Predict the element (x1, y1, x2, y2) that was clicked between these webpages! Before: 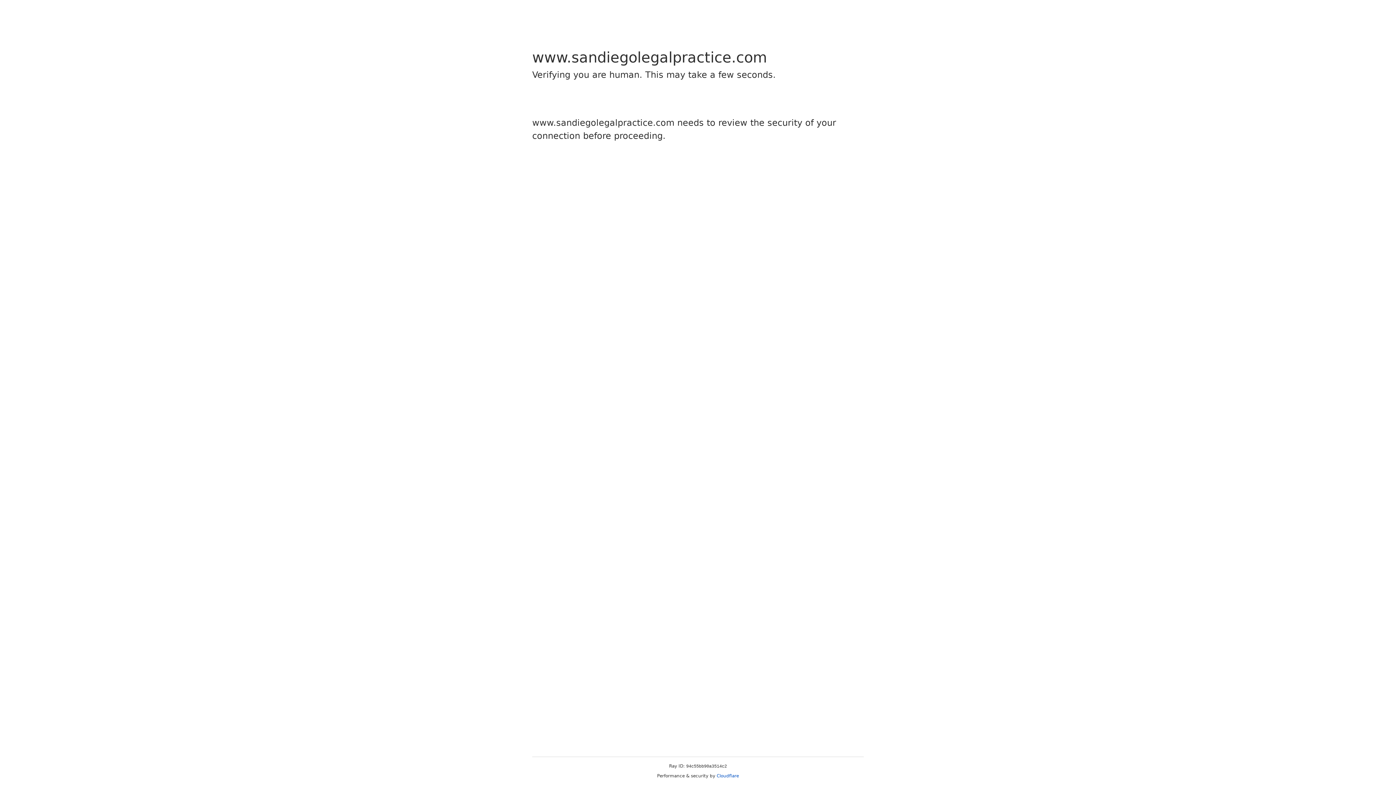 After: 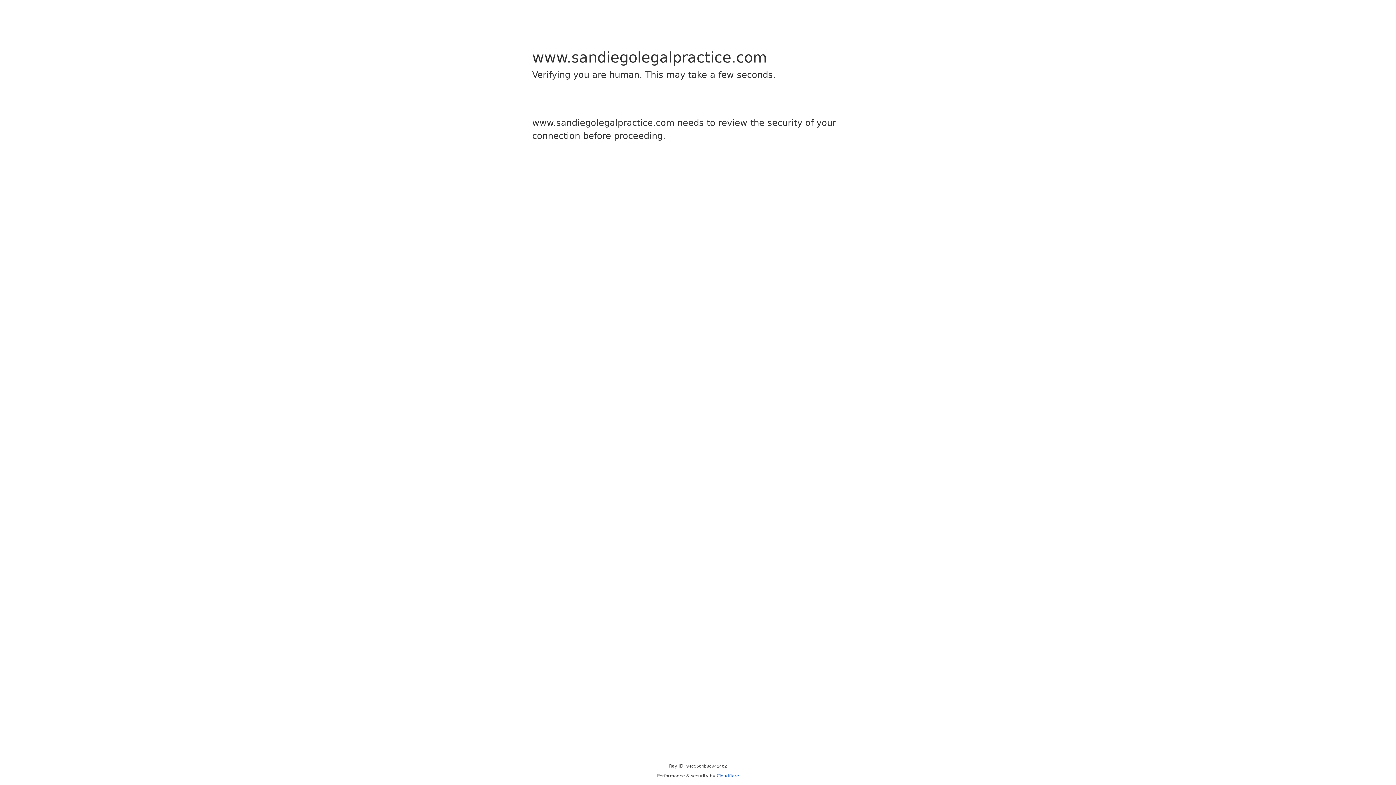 Action: label: Cloudflare bbox: (716, 773, 739, 778)